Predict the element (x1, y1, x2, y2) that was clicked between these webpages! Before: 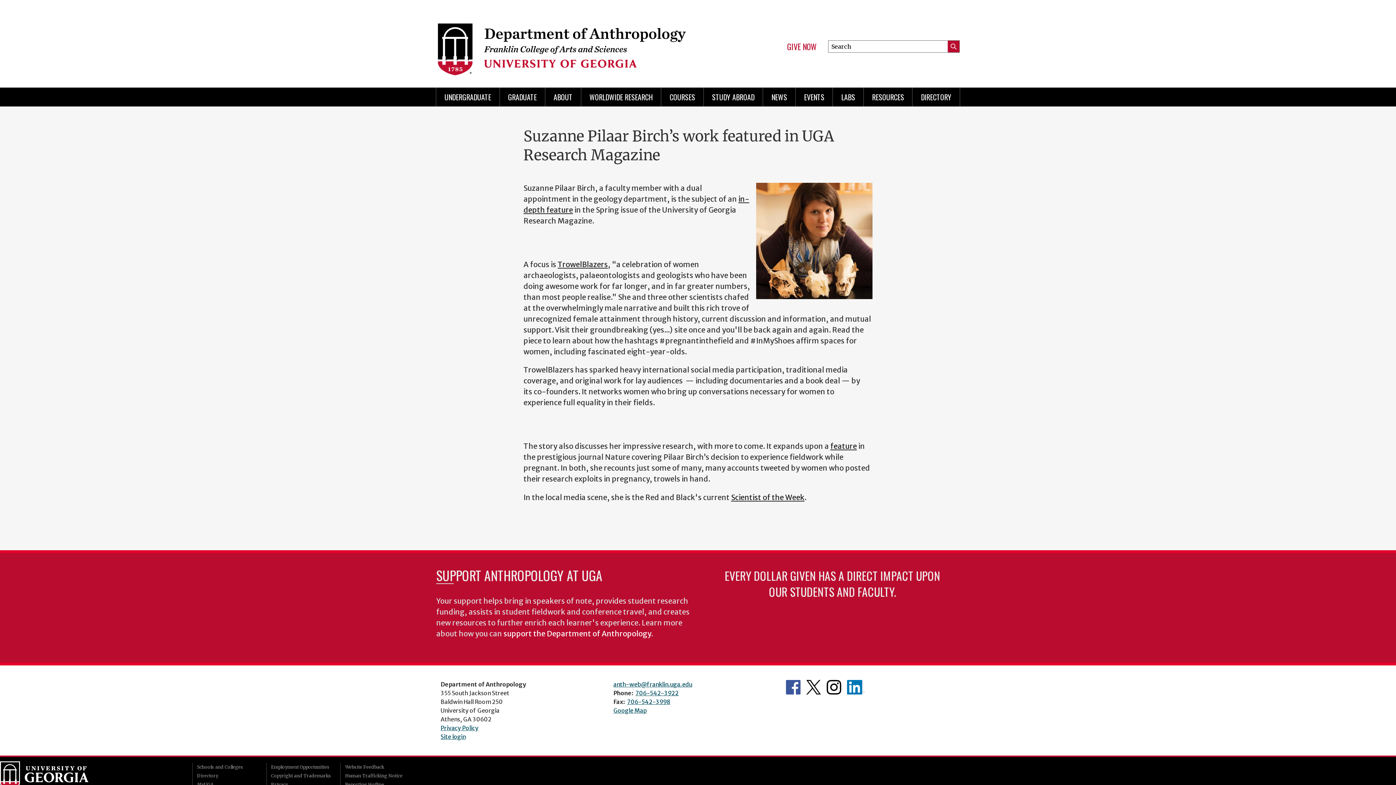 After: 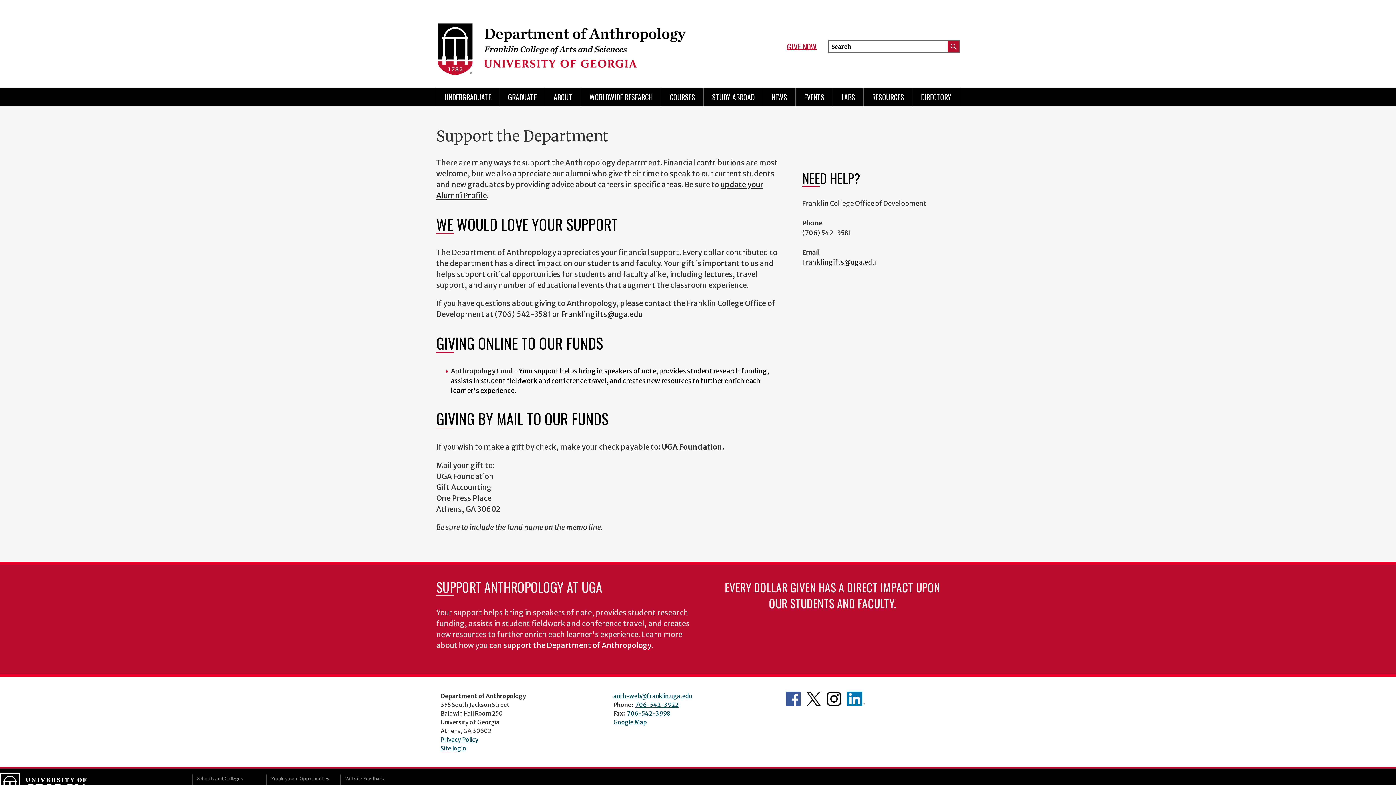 Action: bbox: (787, 43, 816, 49) label: GIVE NOW